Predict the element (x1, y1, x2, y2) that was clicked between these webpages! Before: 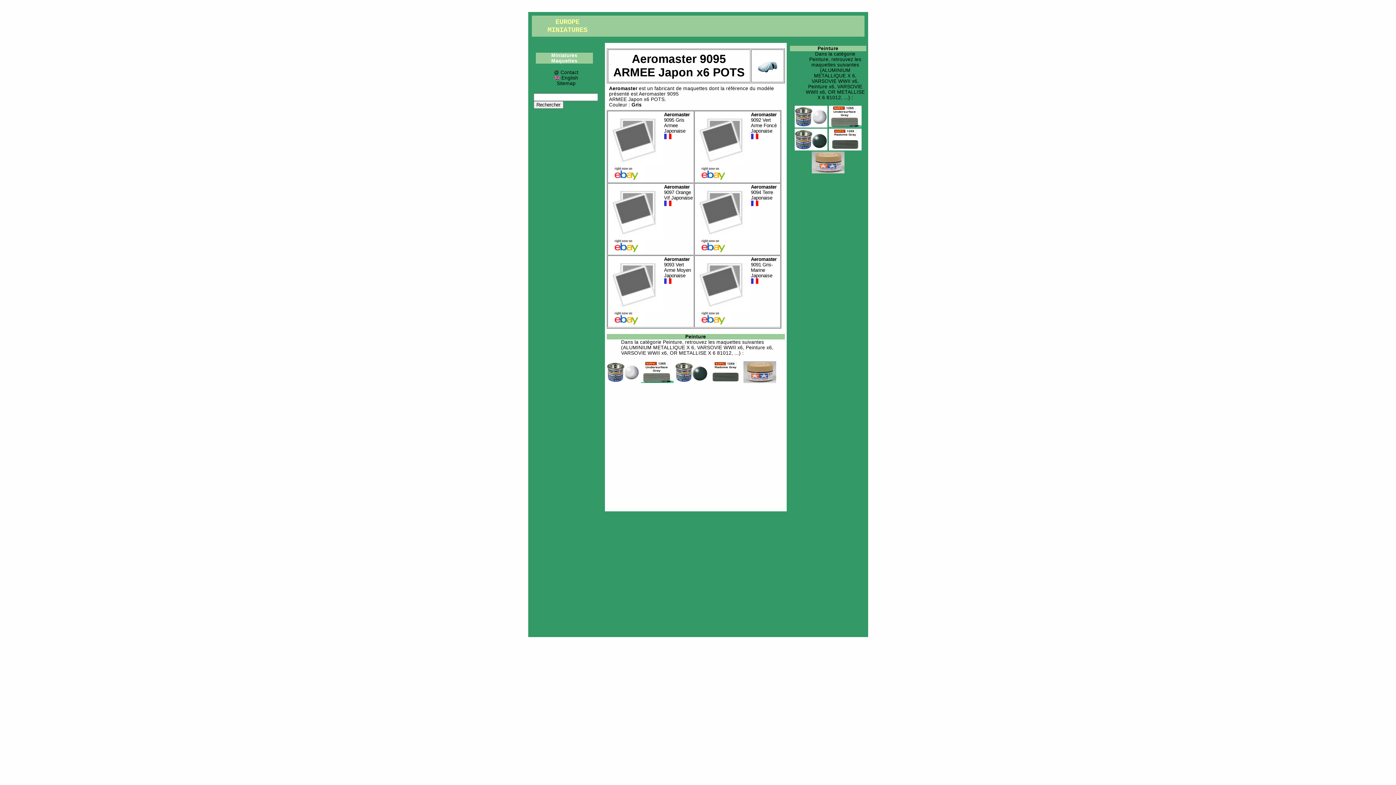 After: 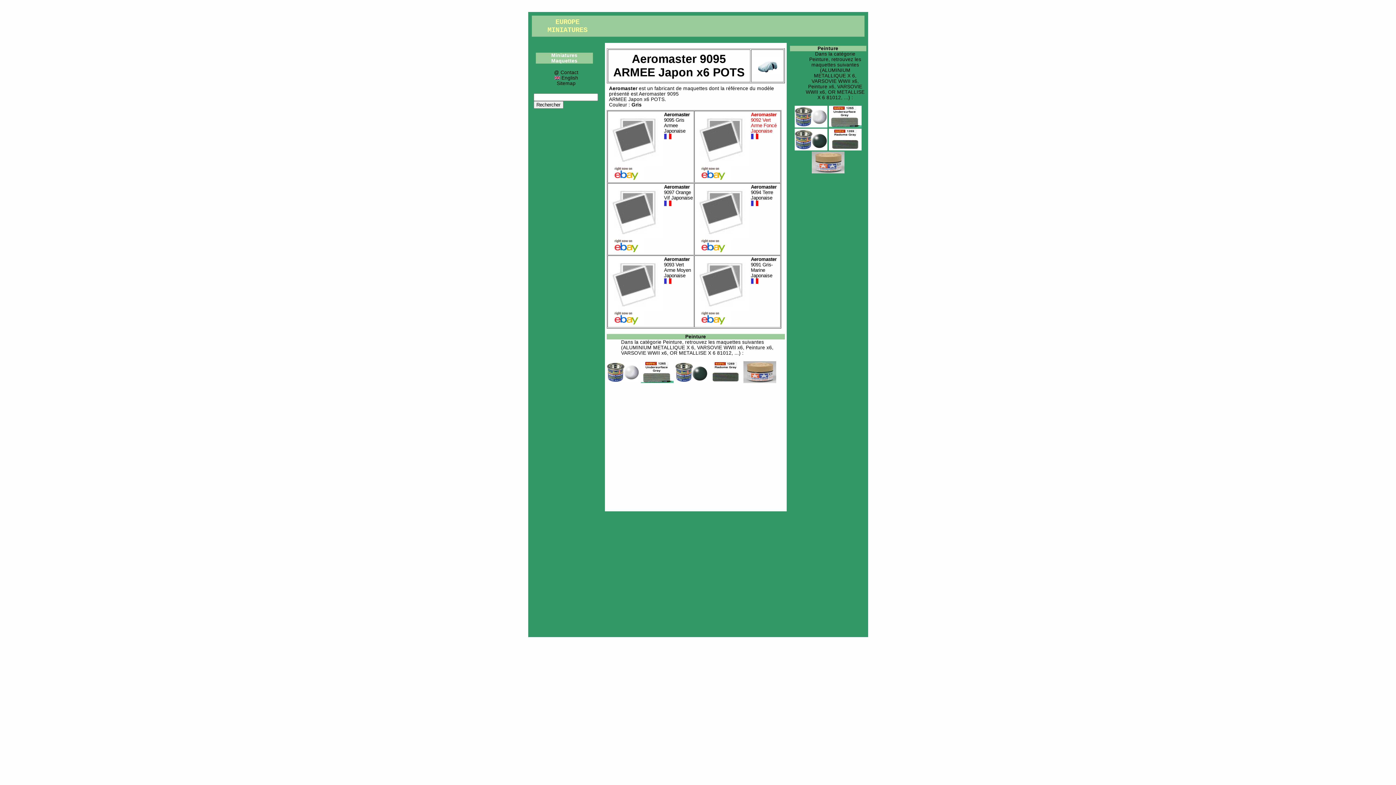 Action: bbox: (751, 111, 776, 140) label: Aeromaster 9092 Vert Arme Foncé Japonaise 